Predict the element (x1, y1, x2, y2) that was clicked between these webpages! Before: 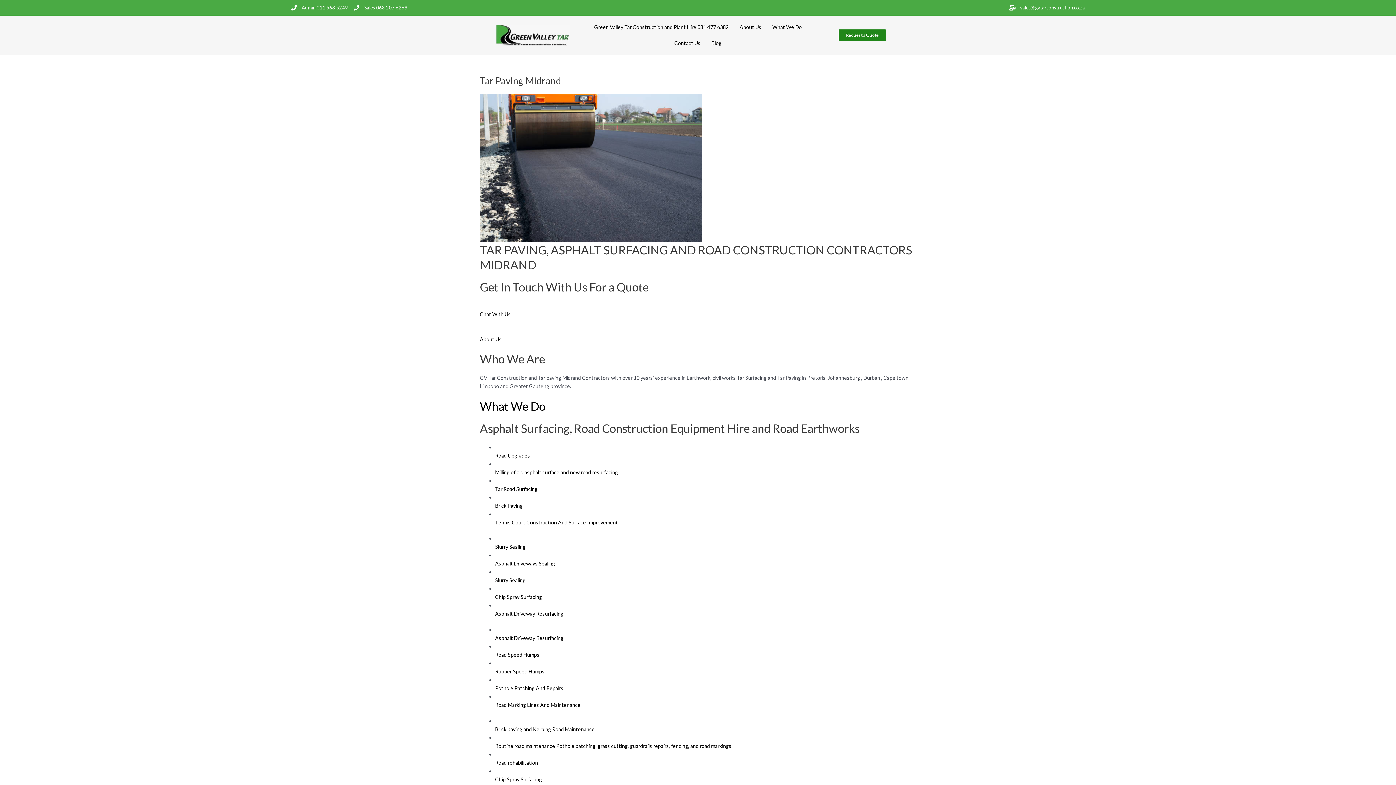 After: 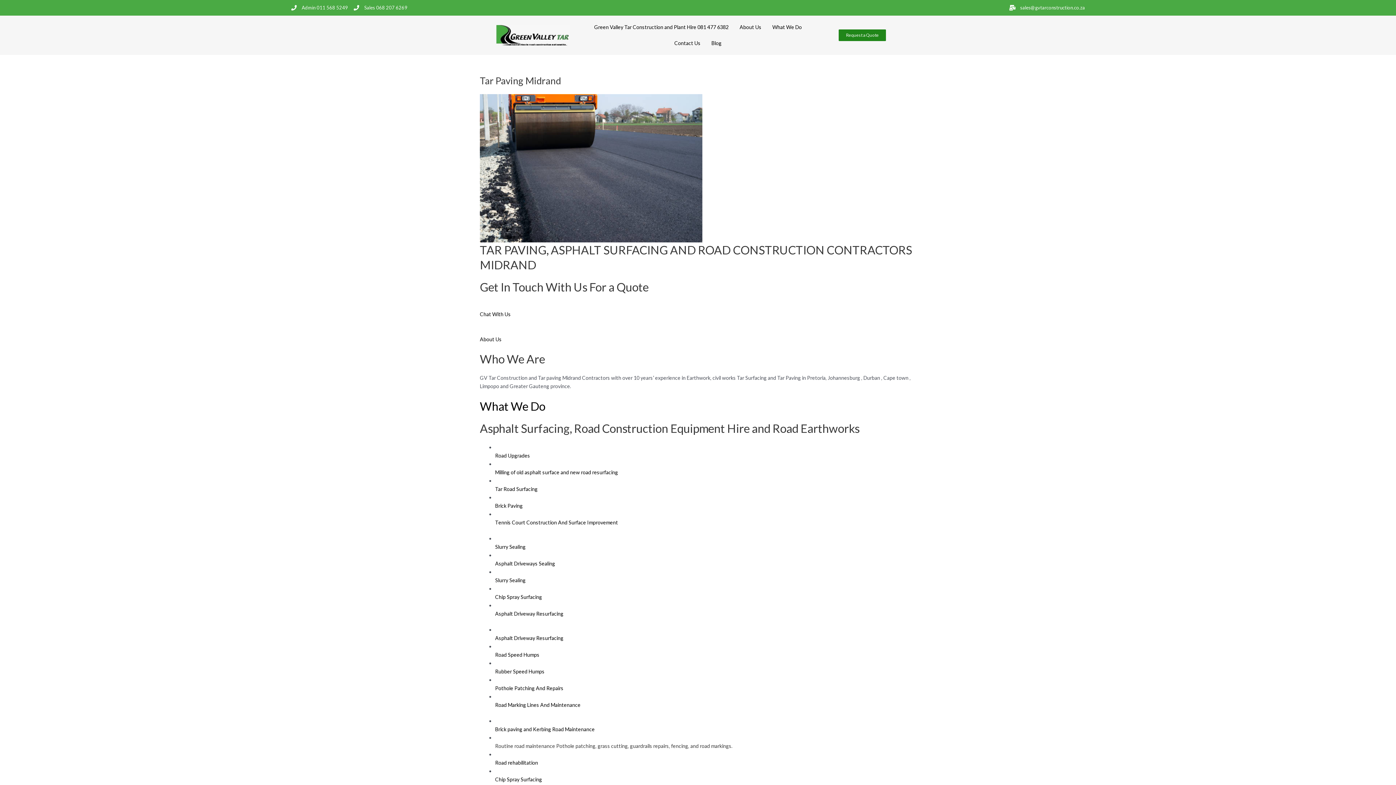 Action: label: 
Routine road maintenance Pothole patching, grass cutting, guardrails repairs, fencing, and road markings.
 bbox: (495, 743, 732, 749)